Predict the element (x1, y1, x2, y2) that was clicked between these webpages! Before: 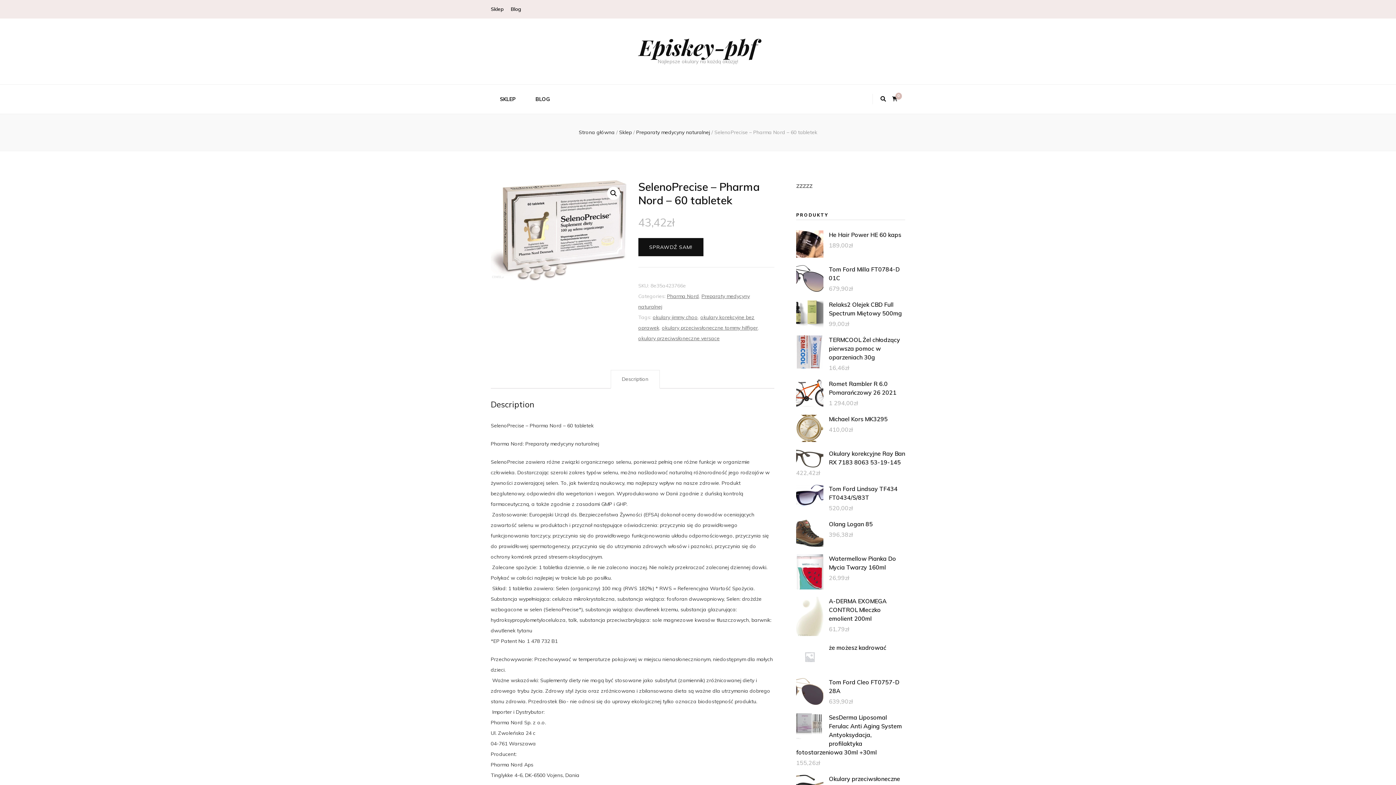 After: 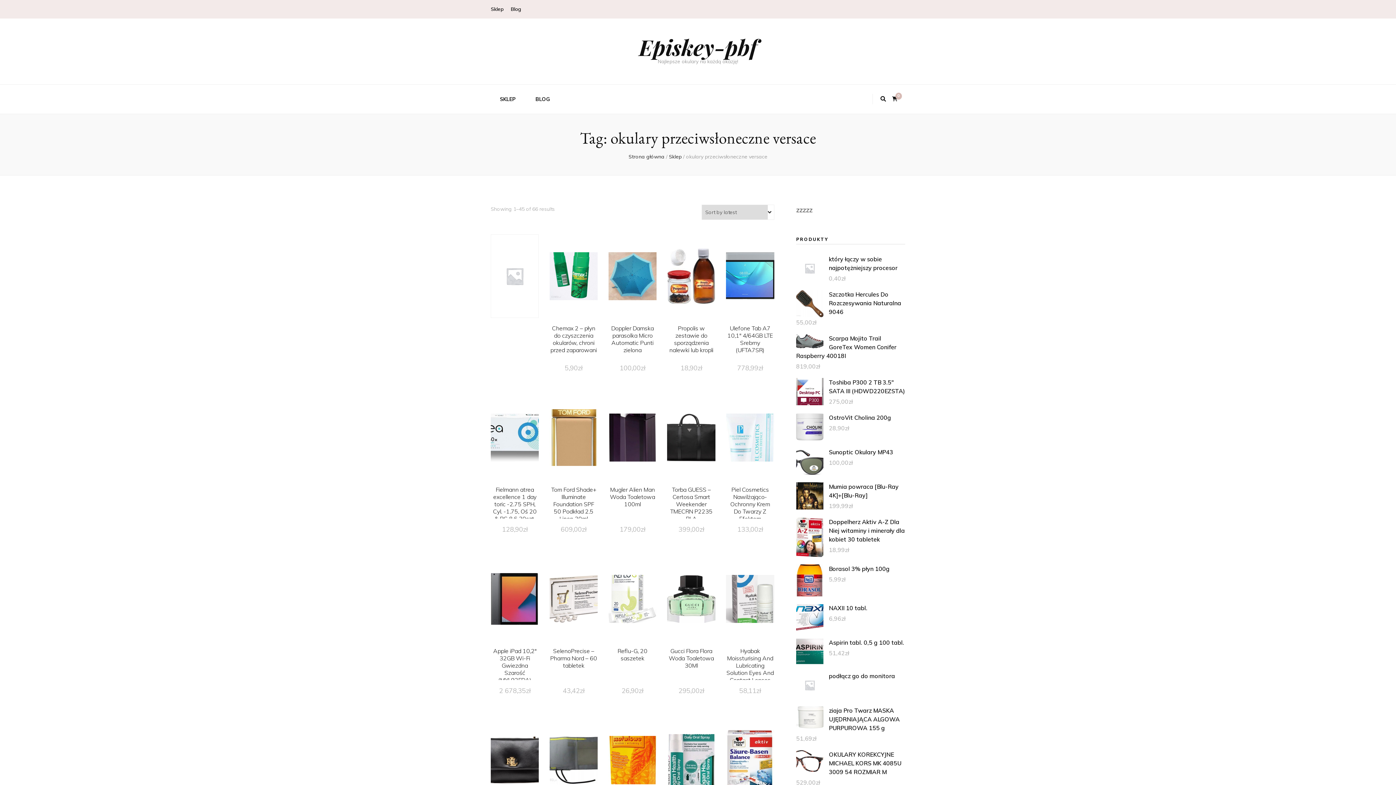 Action: bbox: (638, 335, 719, 341) label: okulary przeciwsłoneczne versace